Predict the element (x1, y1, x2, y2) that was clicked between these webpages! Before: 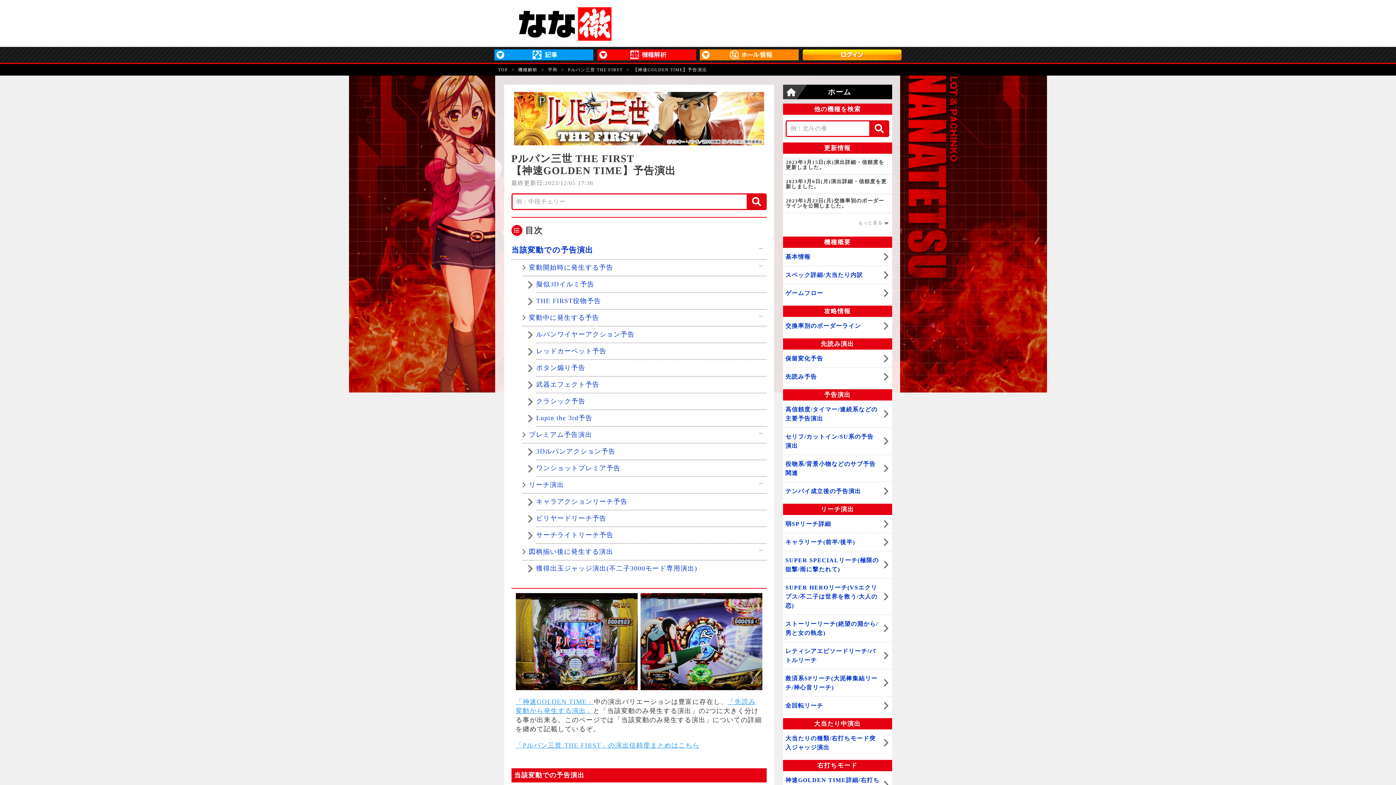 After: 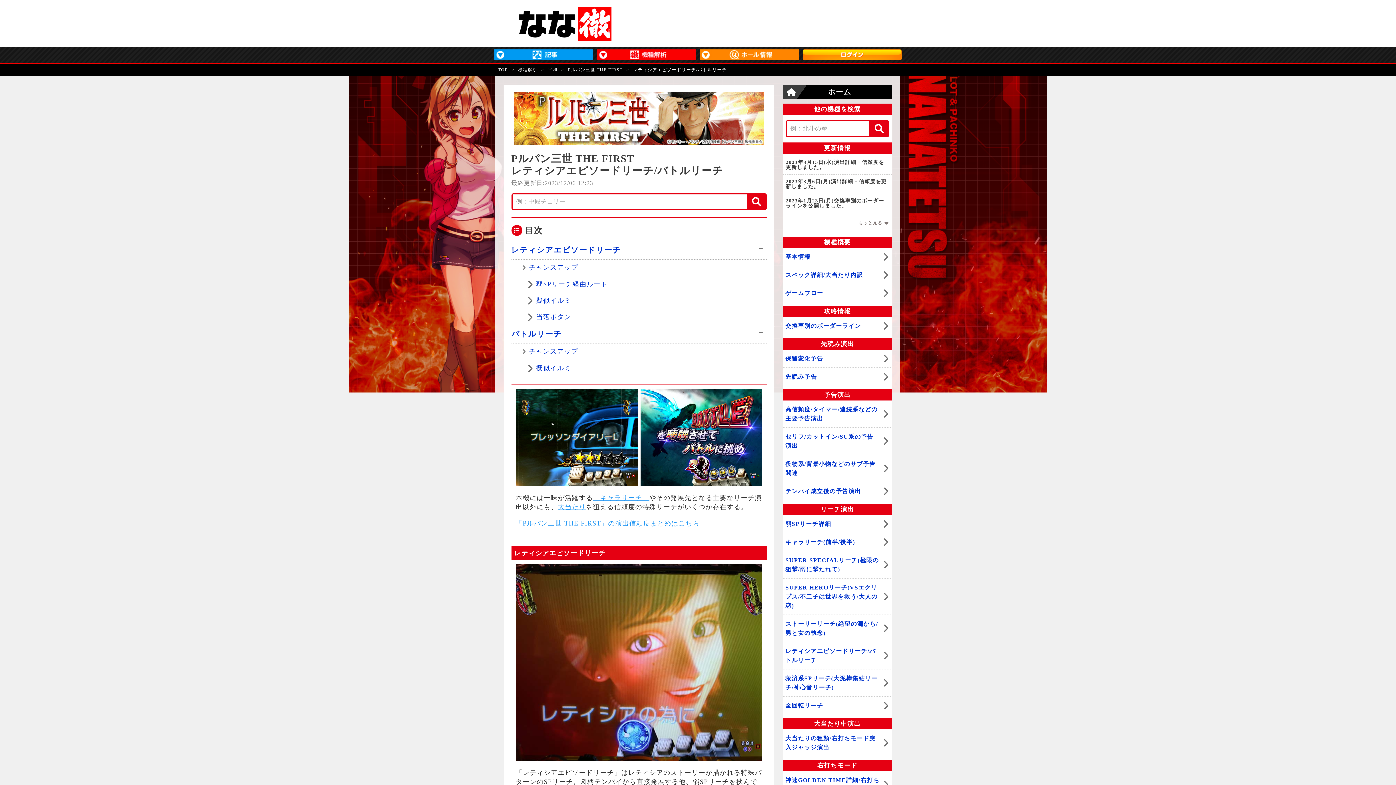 Action: bbox: (783, 642, 892, 669) label: レティシアエピソードリーチ/バトルリーチ